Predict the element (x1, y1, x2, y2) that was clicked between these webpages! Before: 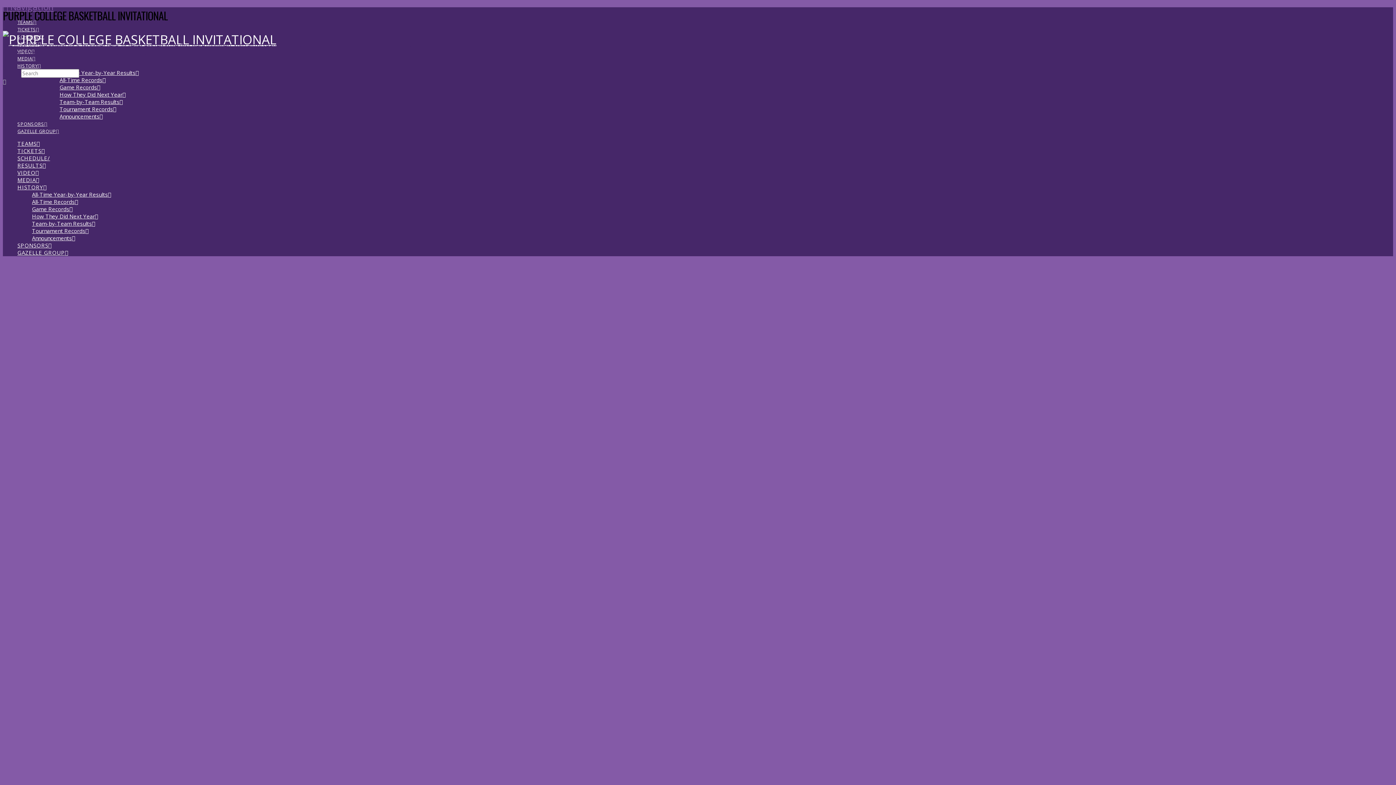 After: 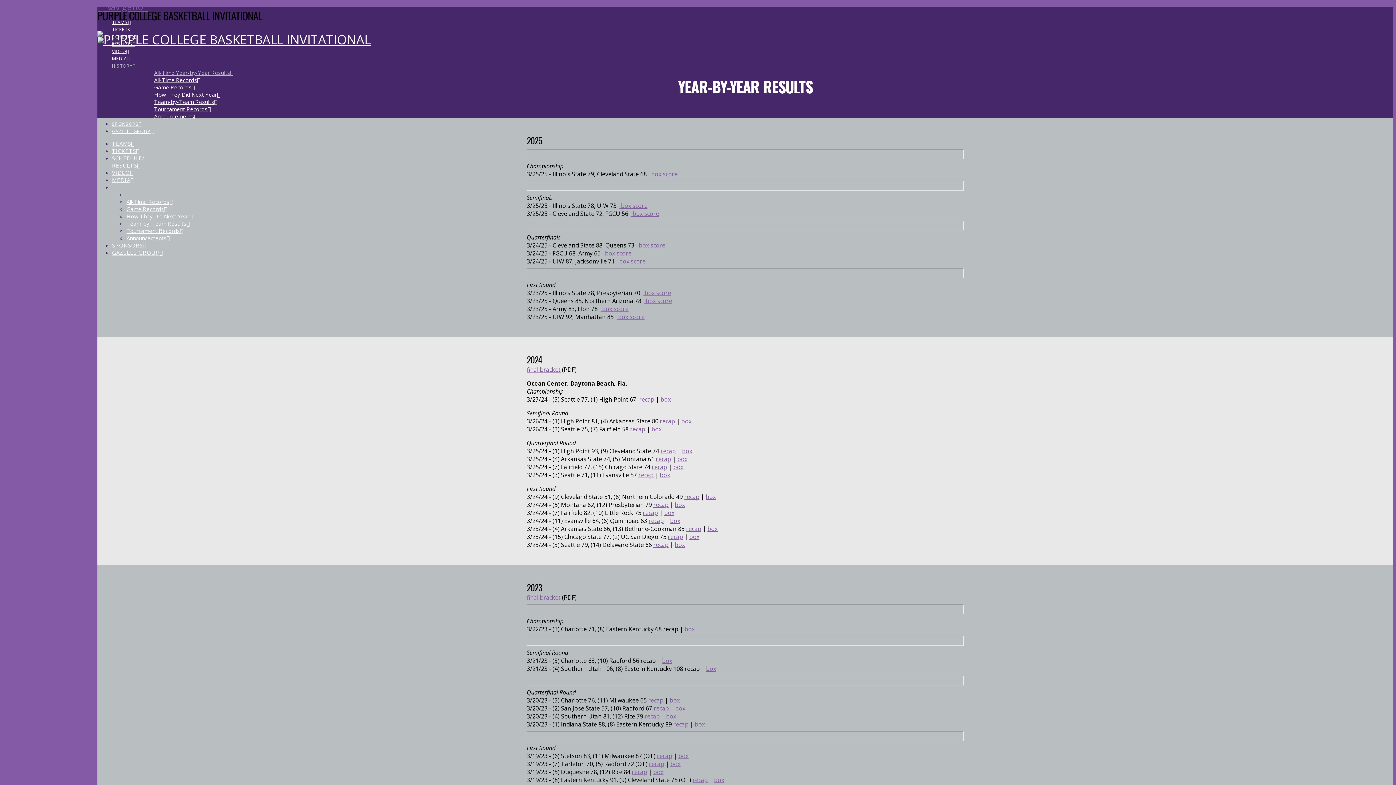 Action: bbox: (17, 54, 46, 69) label: HISTORY